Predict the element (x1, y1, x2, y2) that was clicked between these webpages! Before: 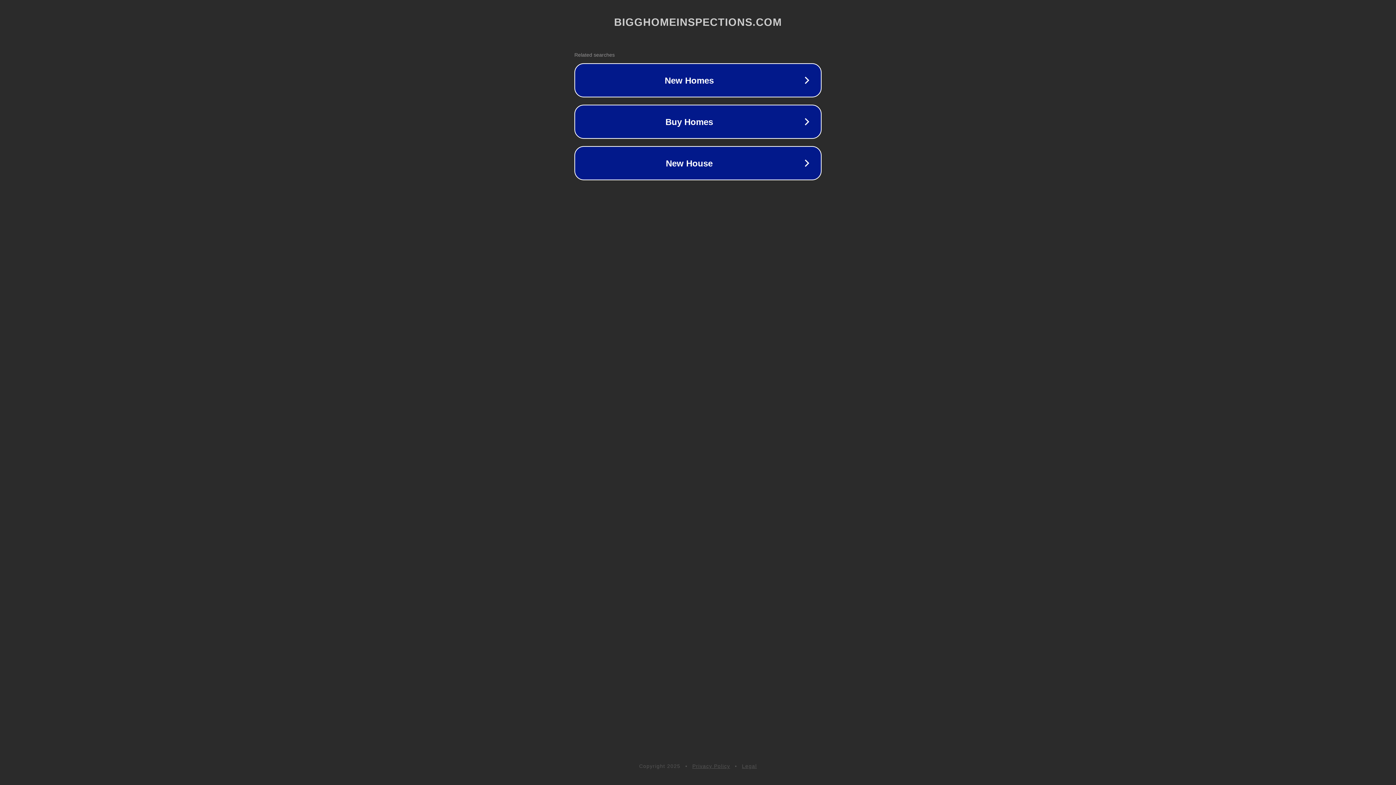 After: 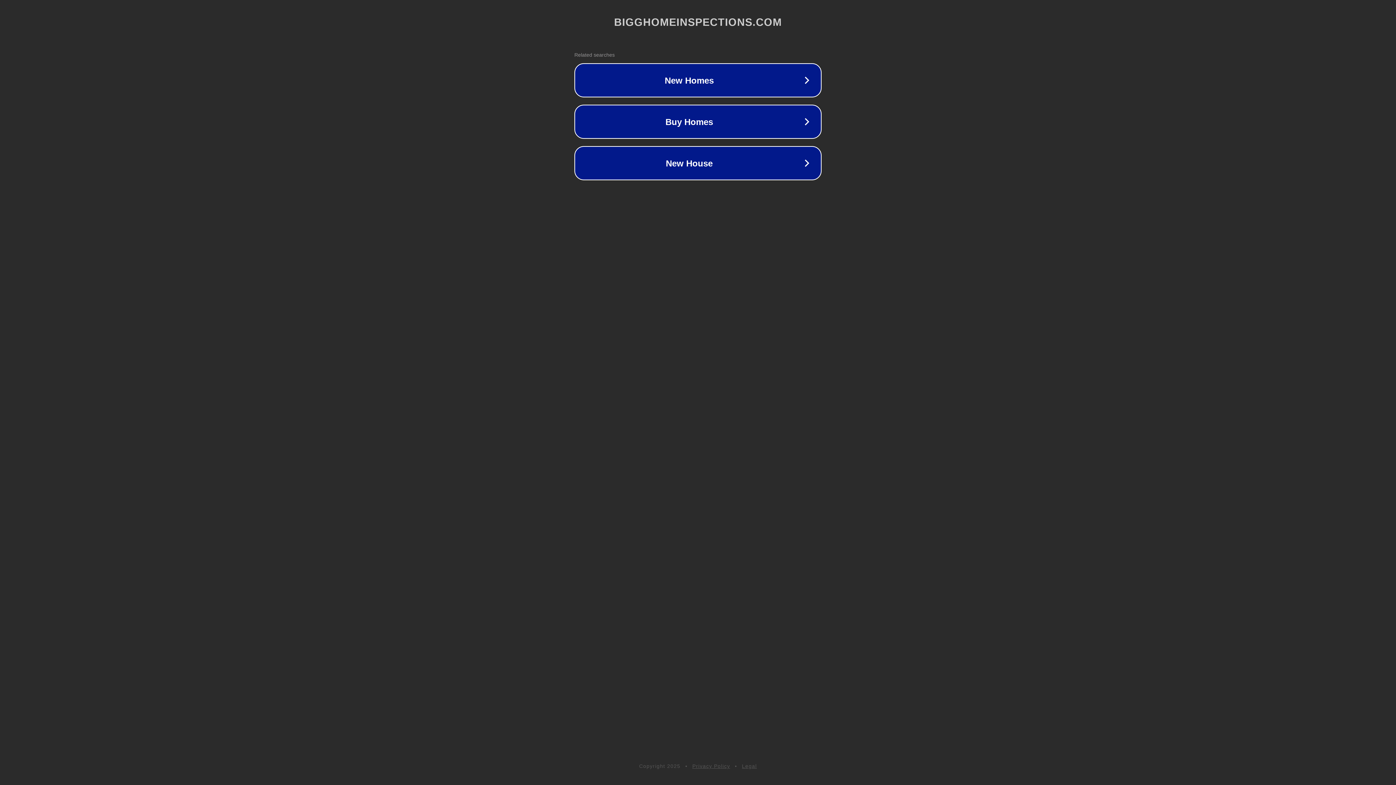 Action: label: Privacy Policy bbox: (692, 763, 730, 769)